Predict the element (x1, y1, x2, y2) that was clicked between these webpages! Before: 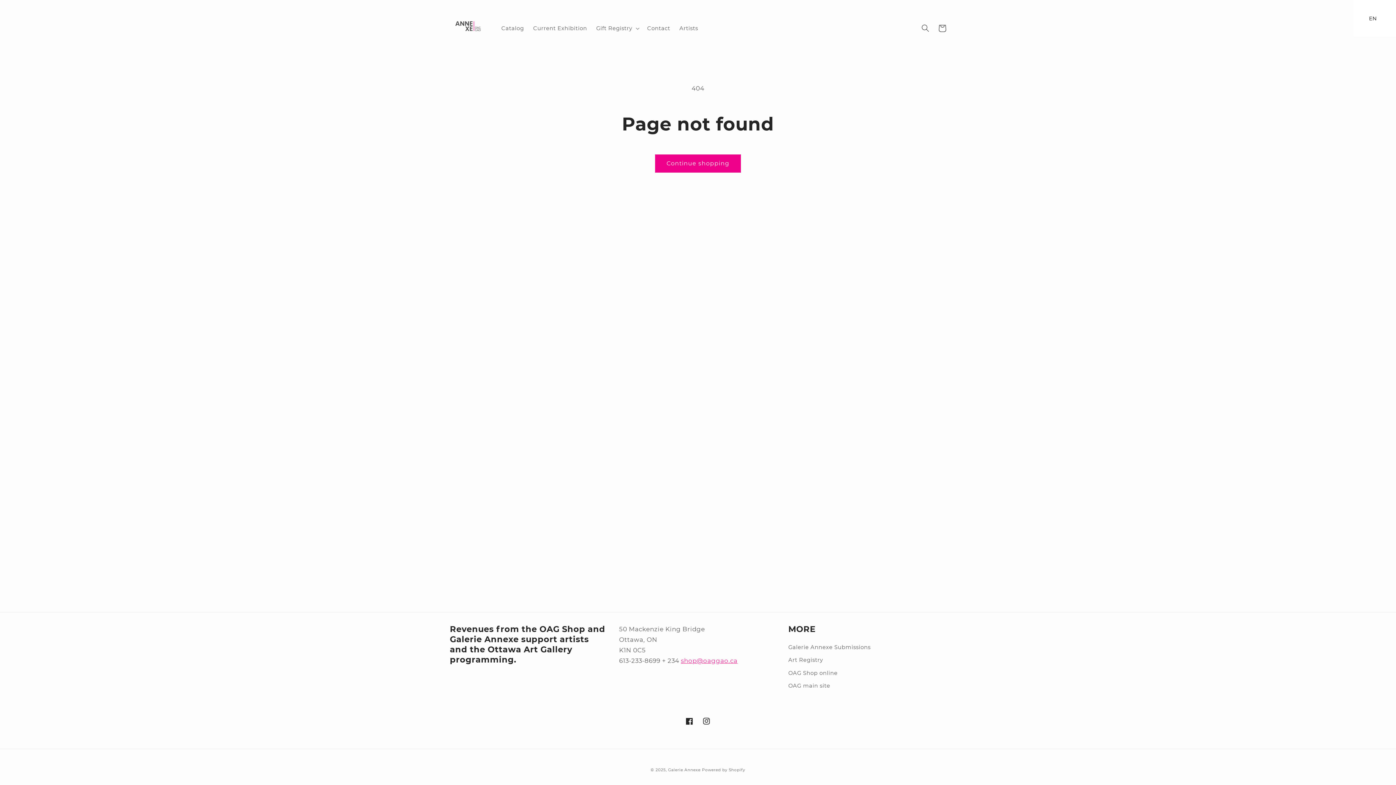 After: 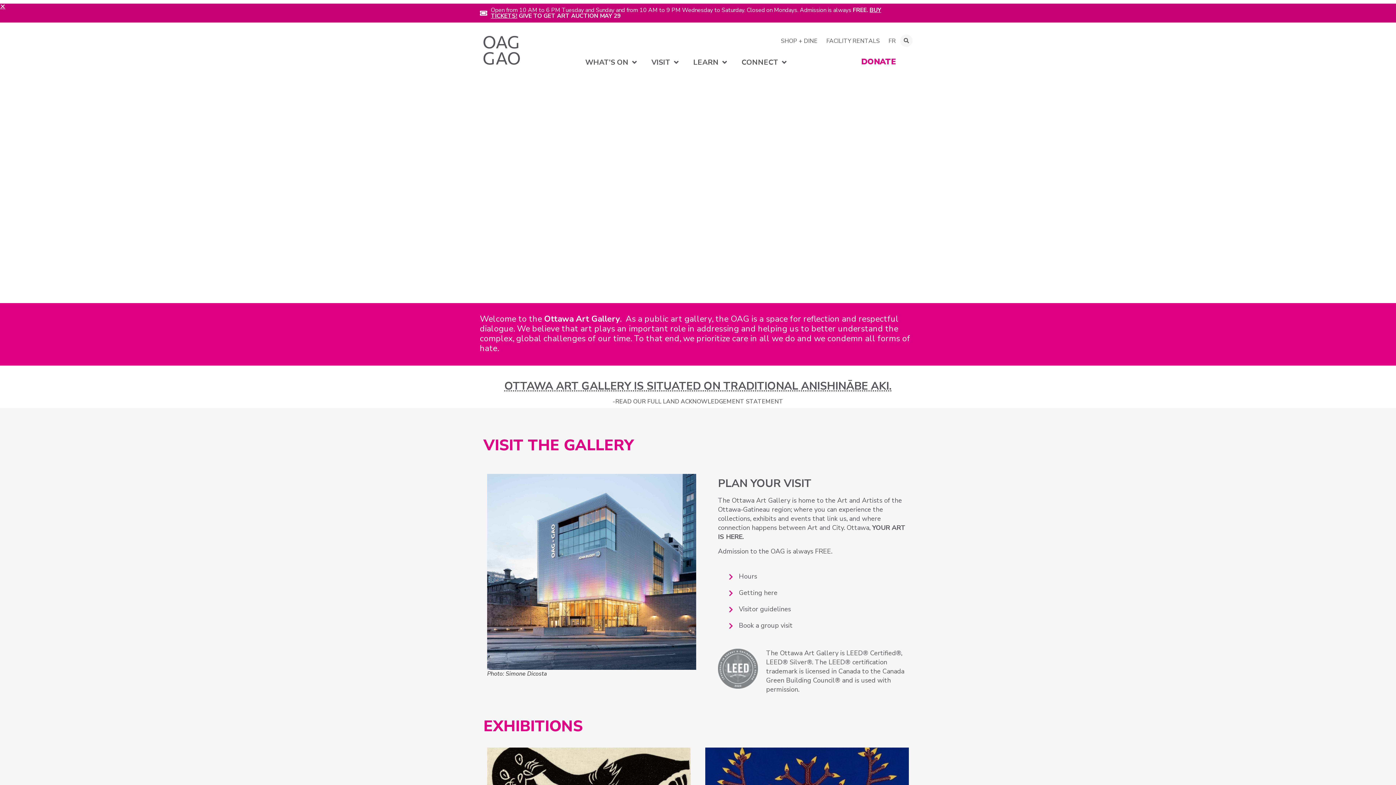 Action: label: OAG main site bbox: (788, 680, 830, 692)